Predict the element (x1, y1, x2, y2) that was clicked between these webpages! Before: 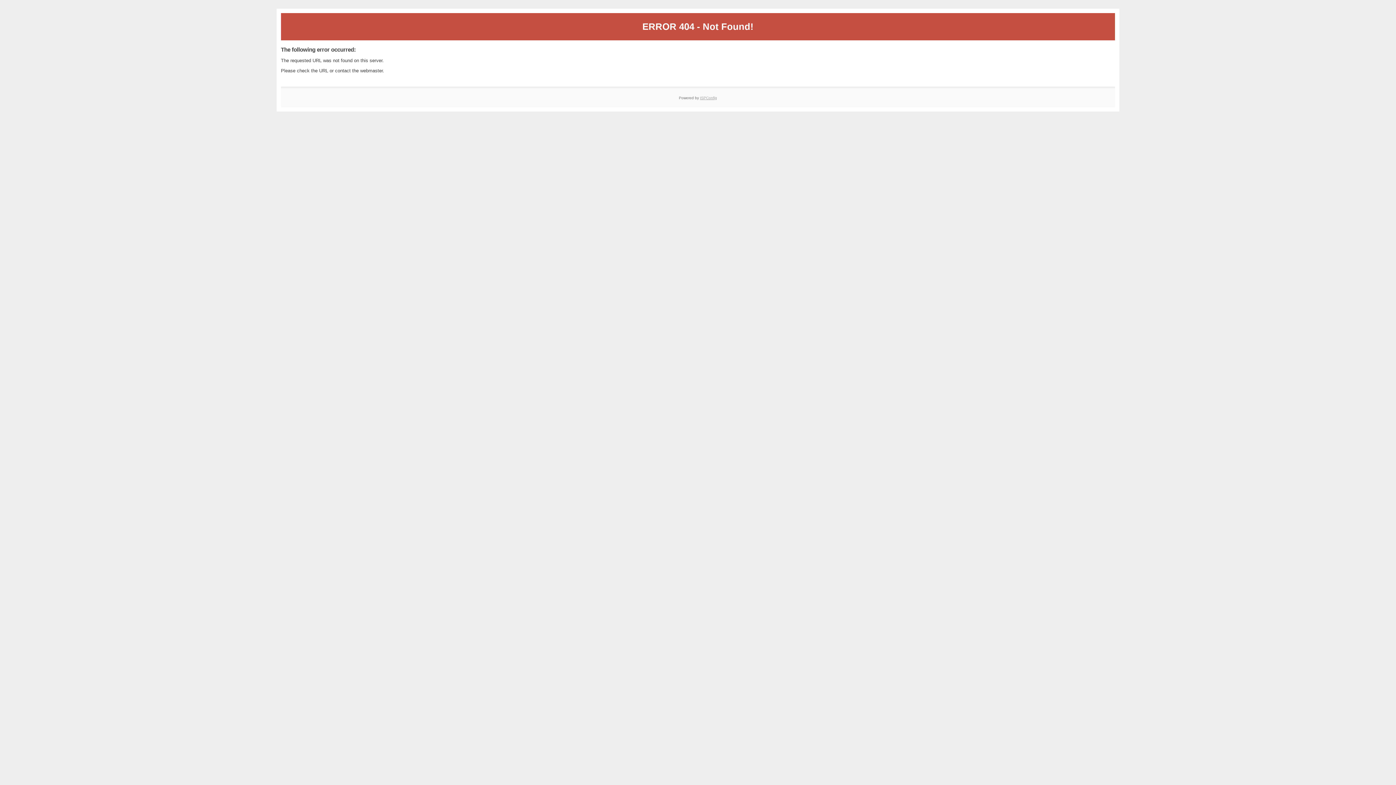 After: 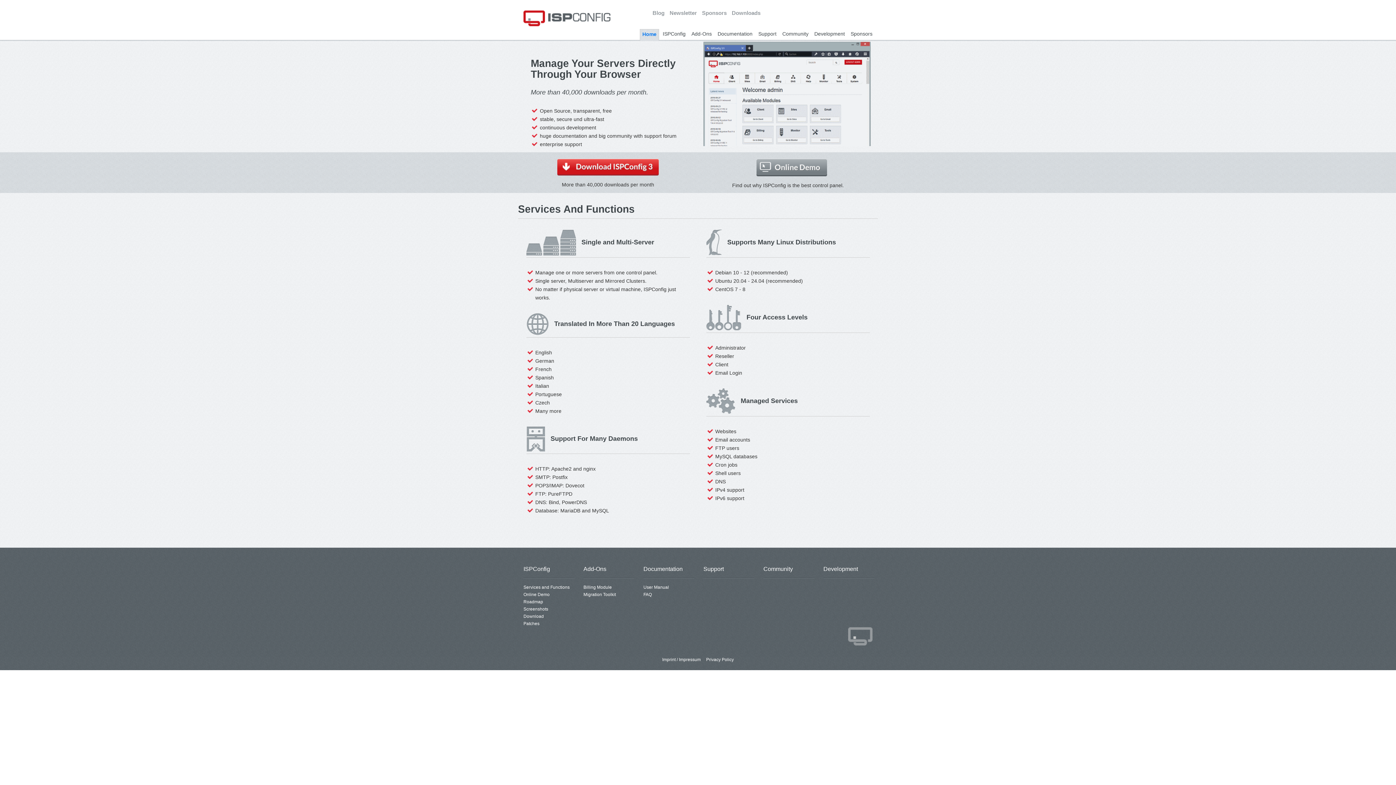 Action: label: ISPConfig bbox: (700, 95, 717, 99)